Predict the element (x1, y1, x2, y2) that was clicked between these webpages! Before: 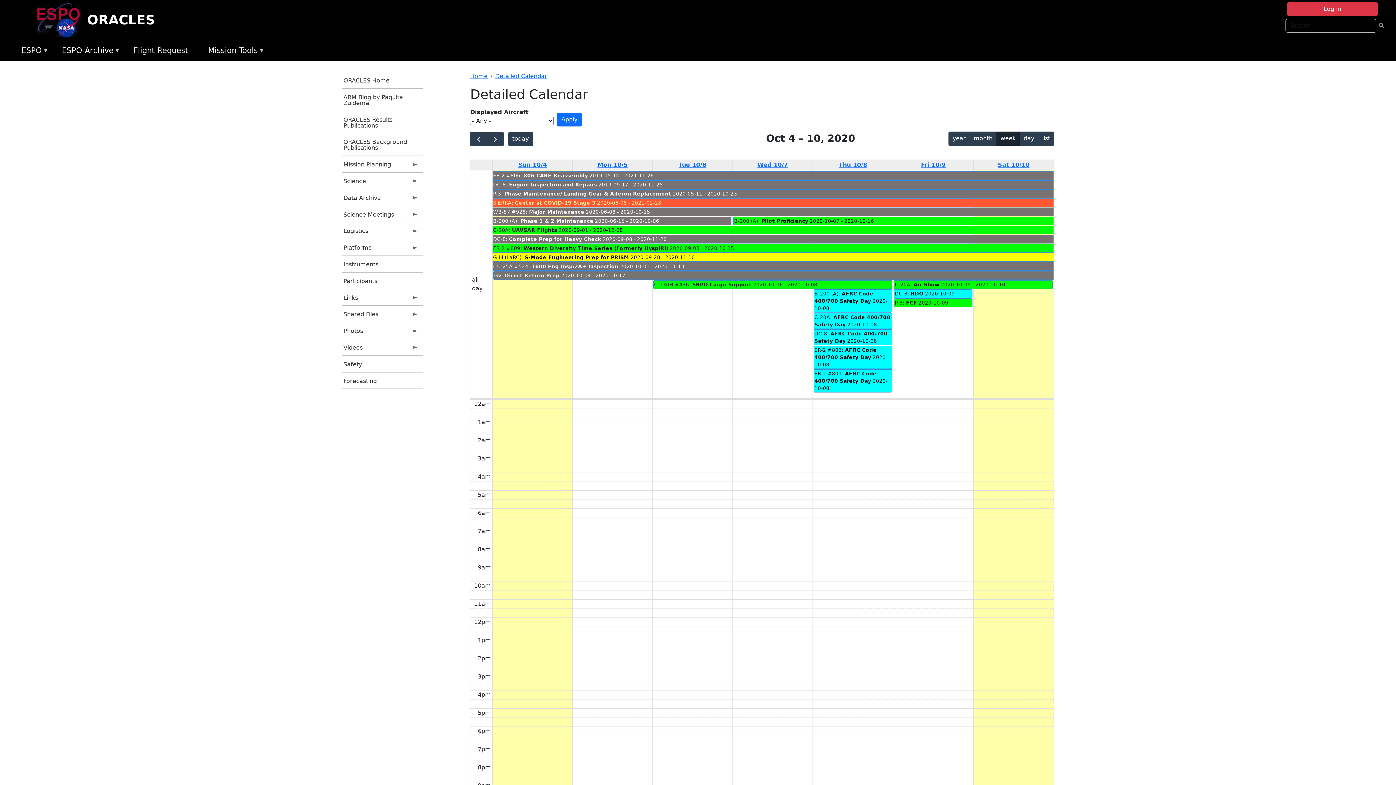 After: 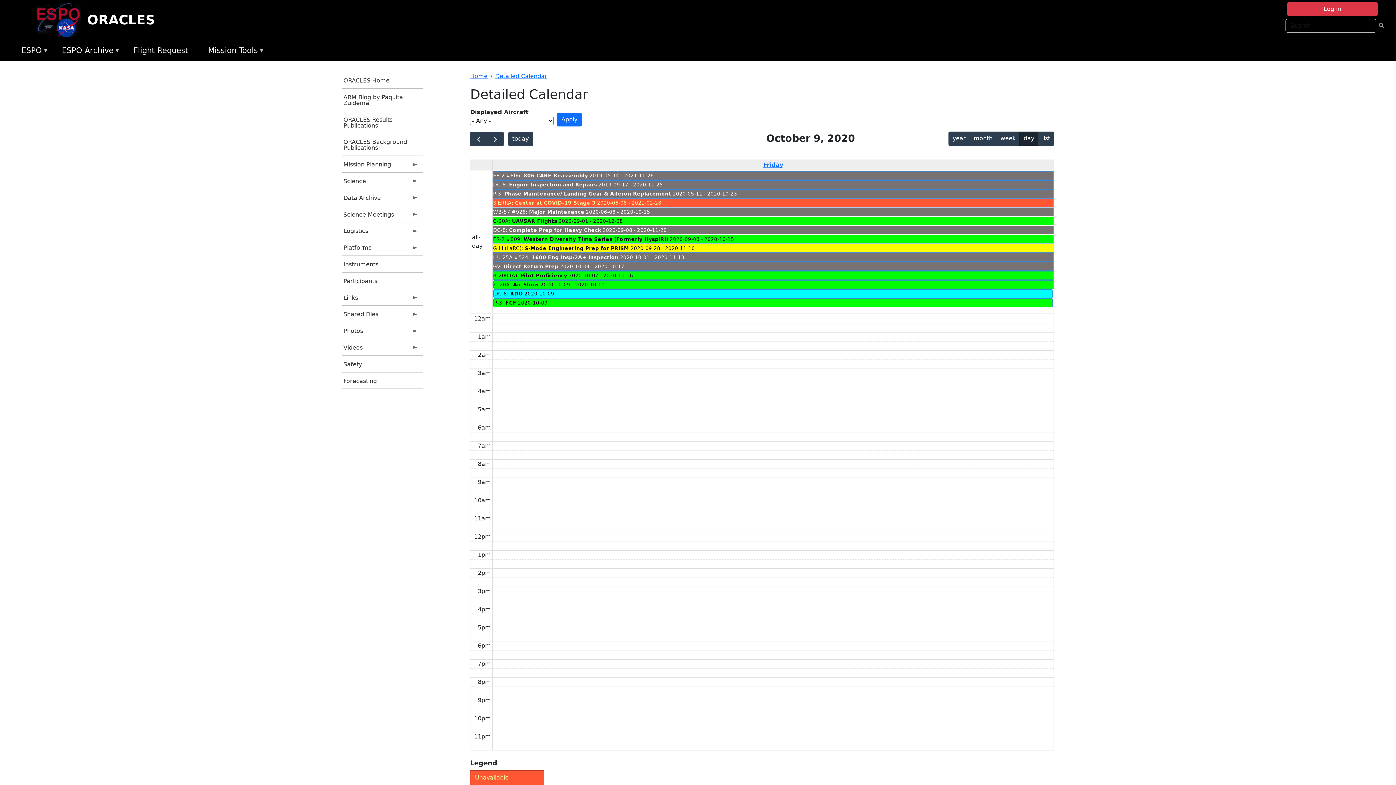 Action: label: Fri 10/9 bbox: (919, 159, 947, 170)